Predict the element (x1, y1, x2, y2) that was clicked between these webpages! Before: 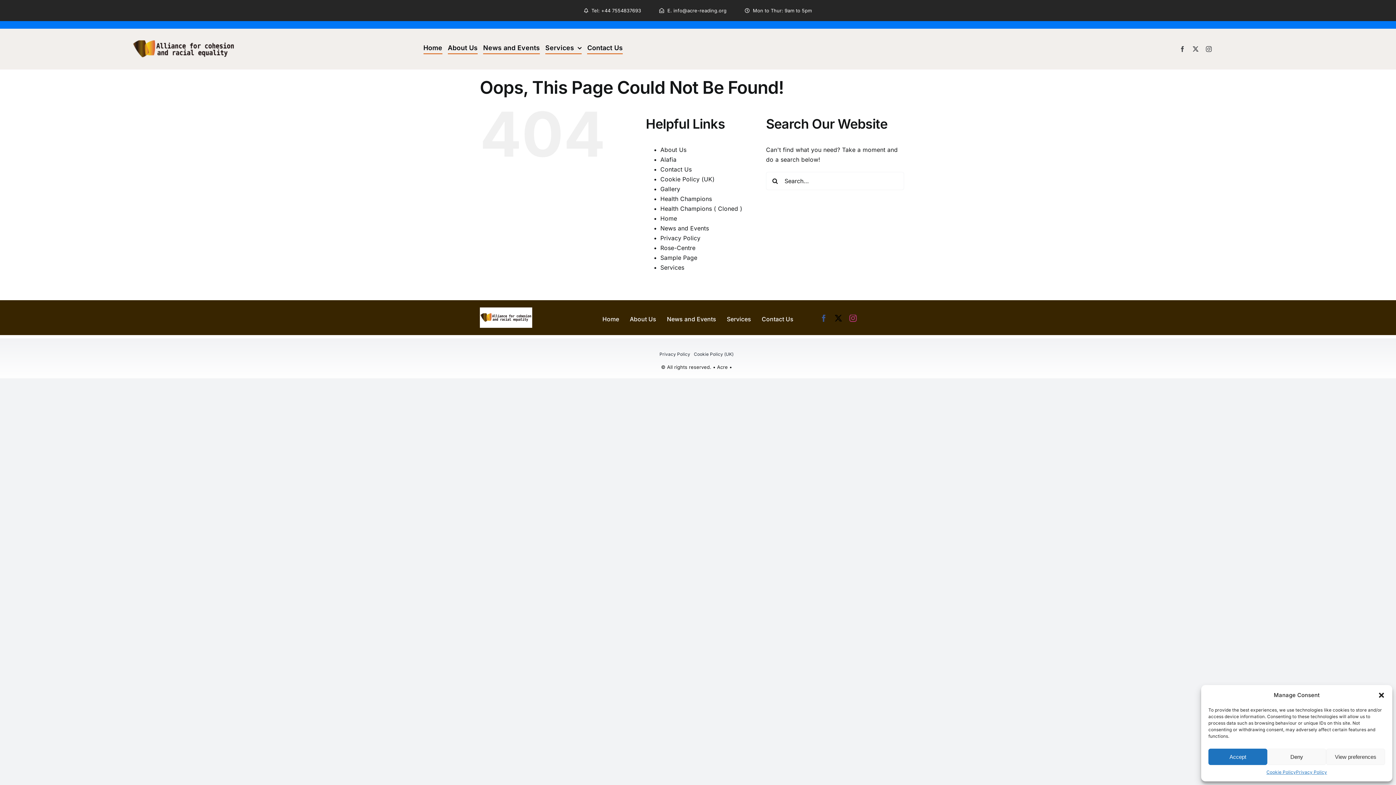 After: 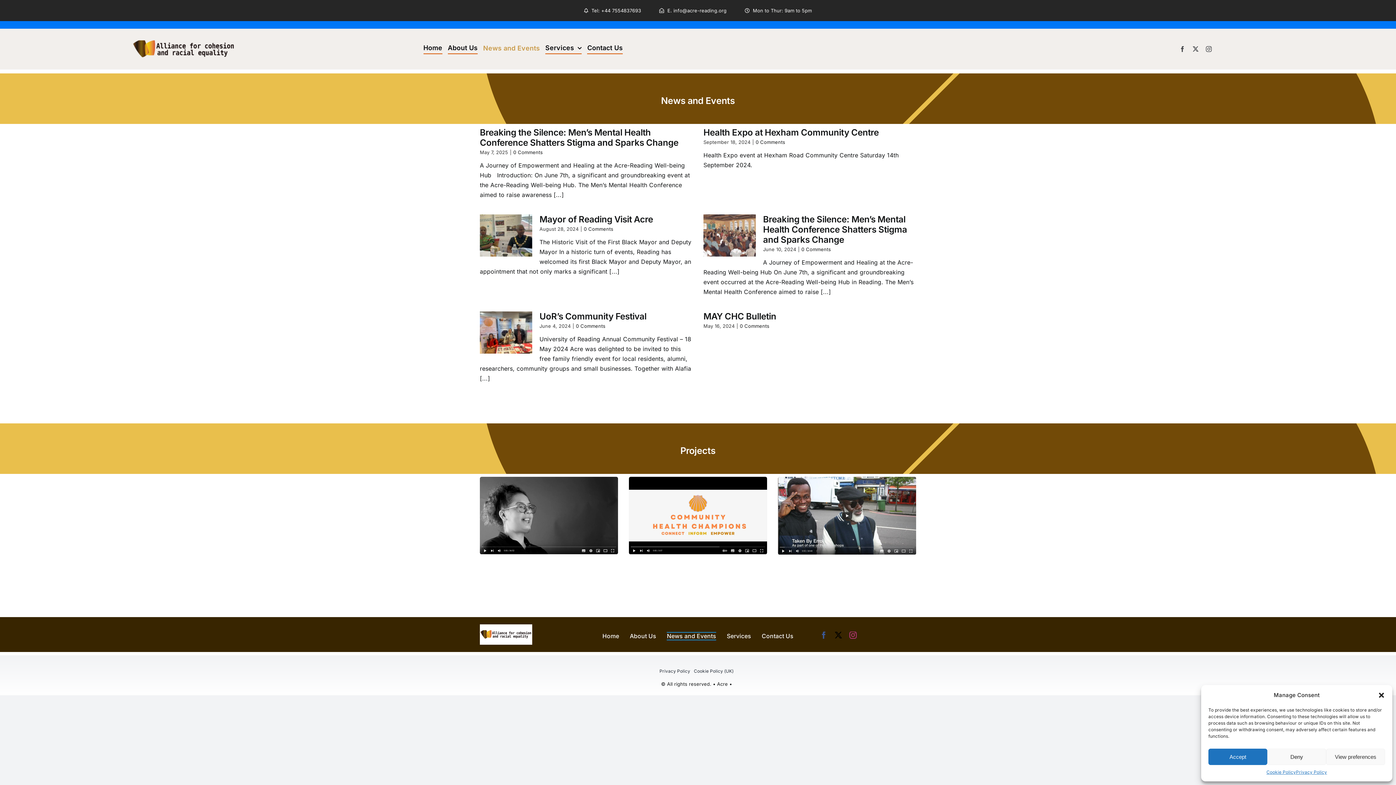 Action: label: News and Events bbox: (660, 224, 709, 232)